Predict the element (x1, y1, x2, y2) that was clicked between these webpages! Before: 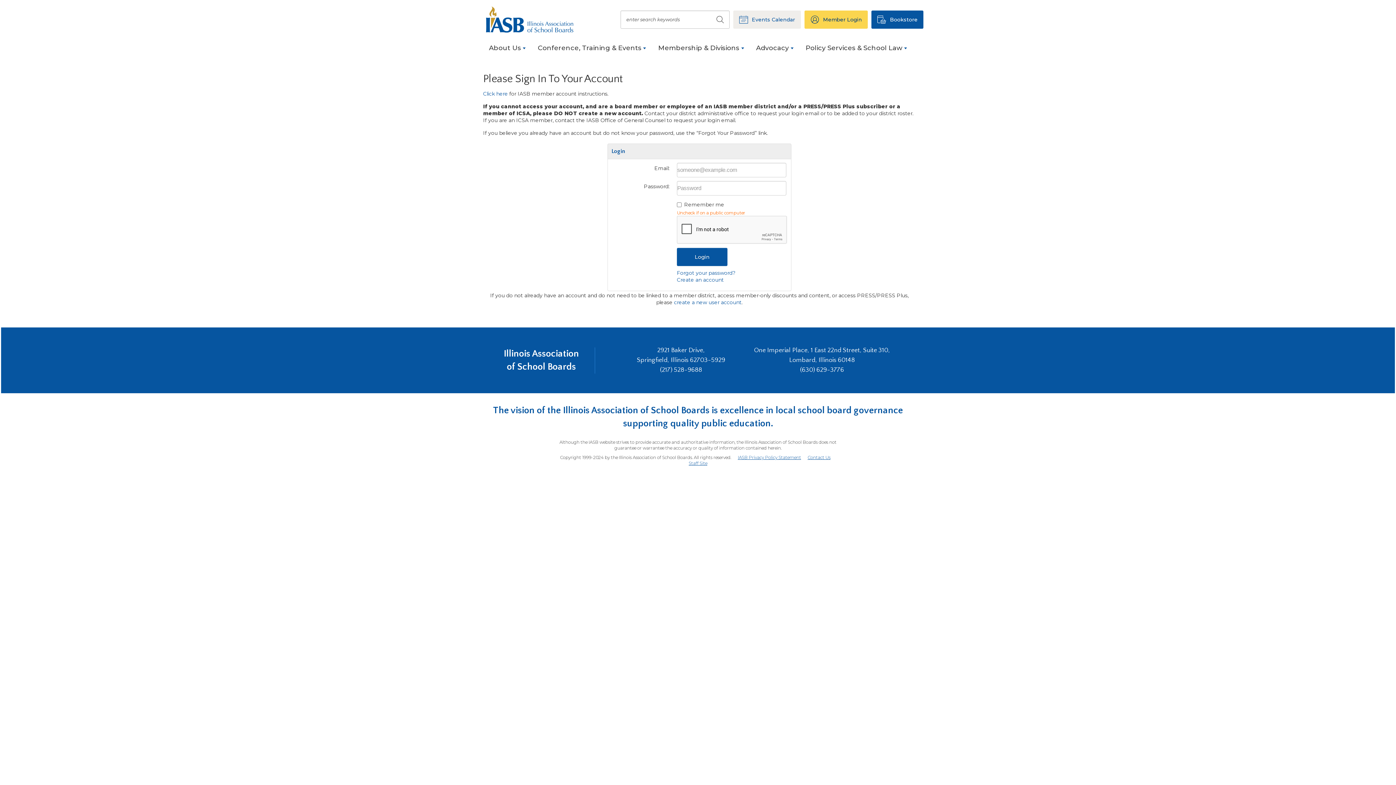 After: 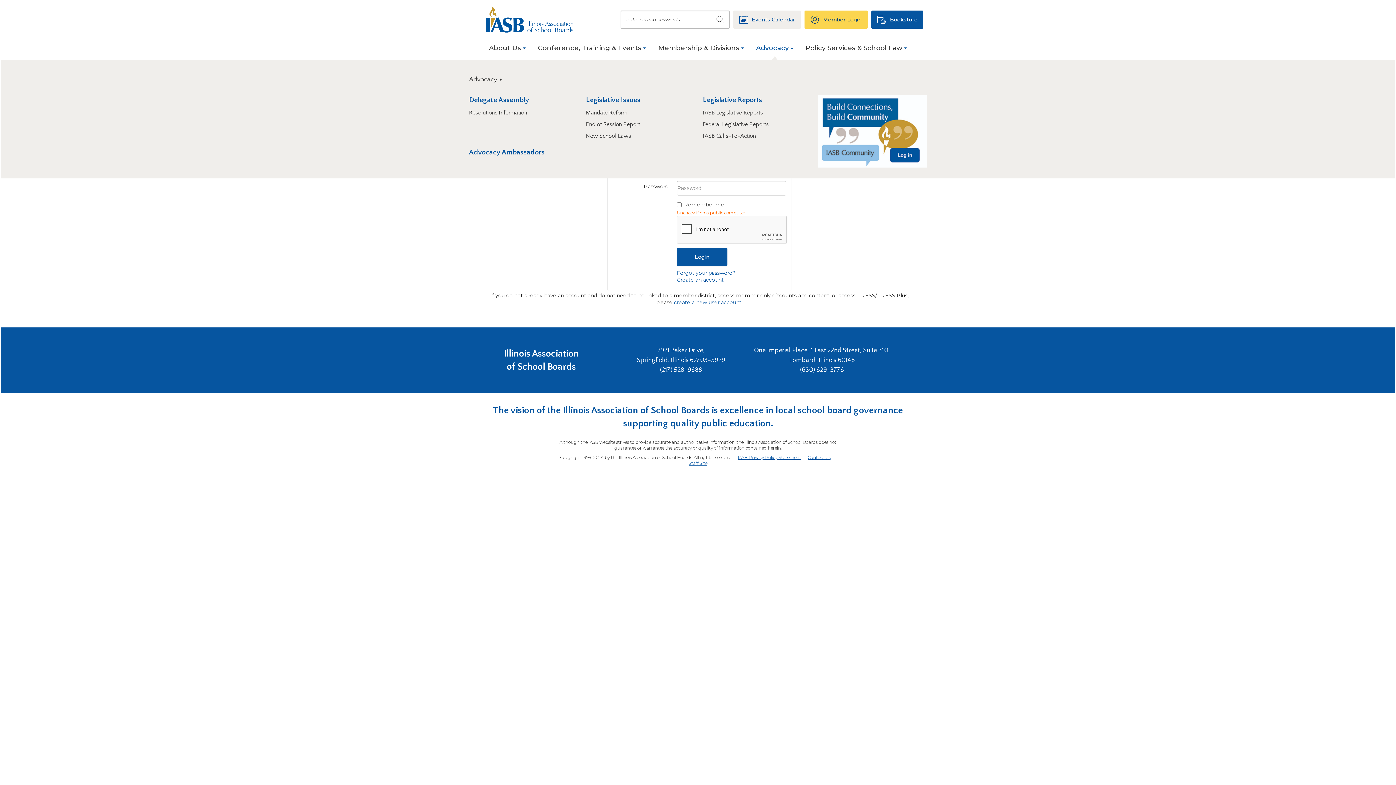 Action: bbox: (752, 43, 797, 60) label: Advocacy